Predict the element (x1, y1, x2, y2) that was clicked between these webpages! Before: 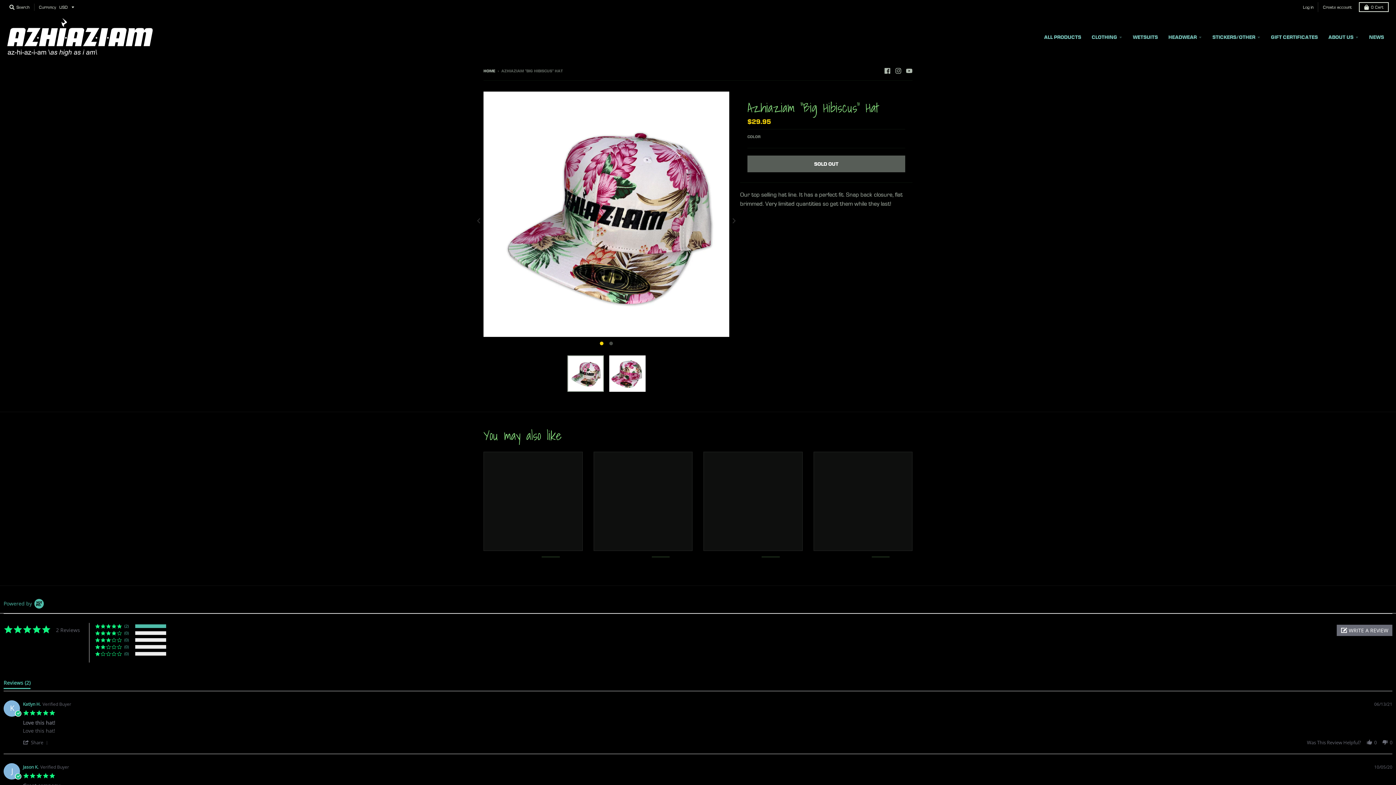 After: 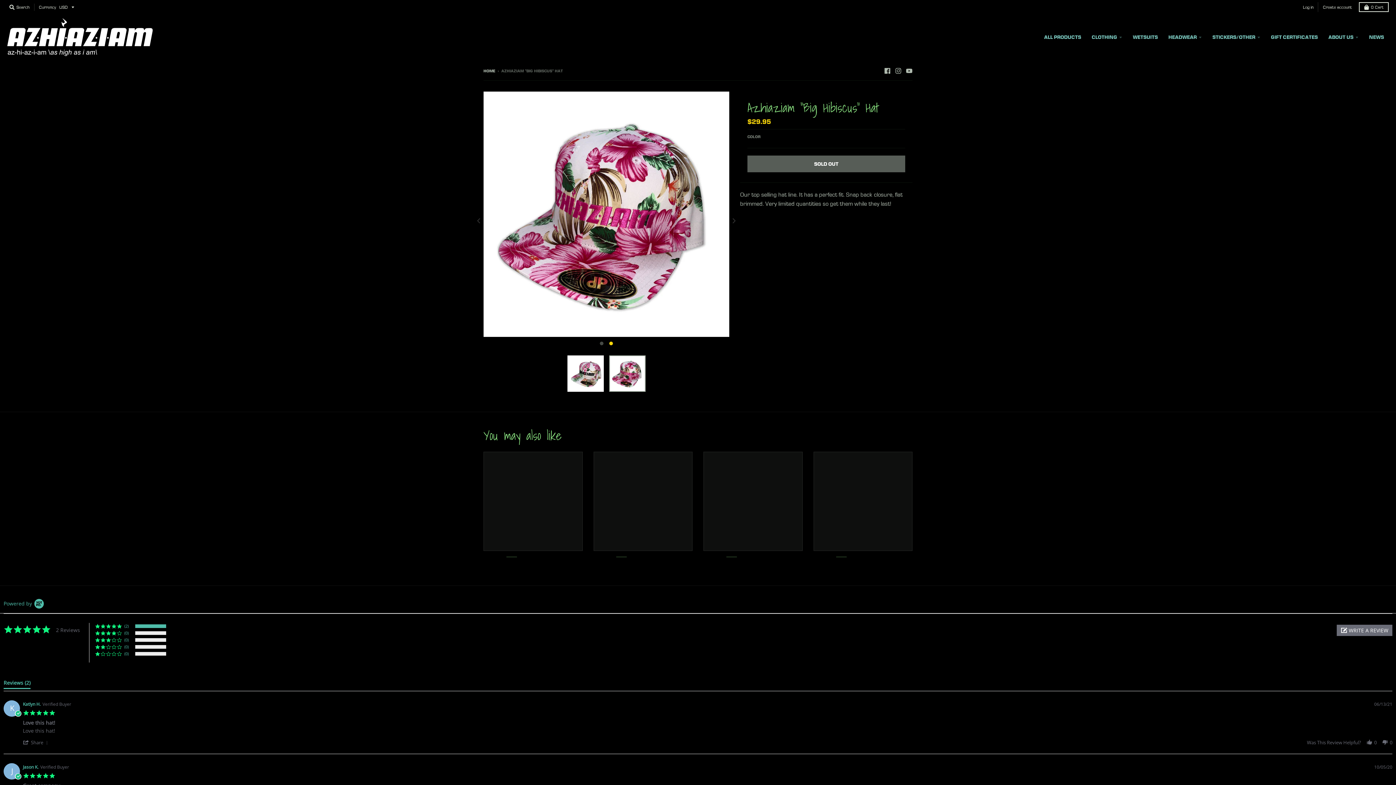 Action: bbox: (609, 355, 645, 392)